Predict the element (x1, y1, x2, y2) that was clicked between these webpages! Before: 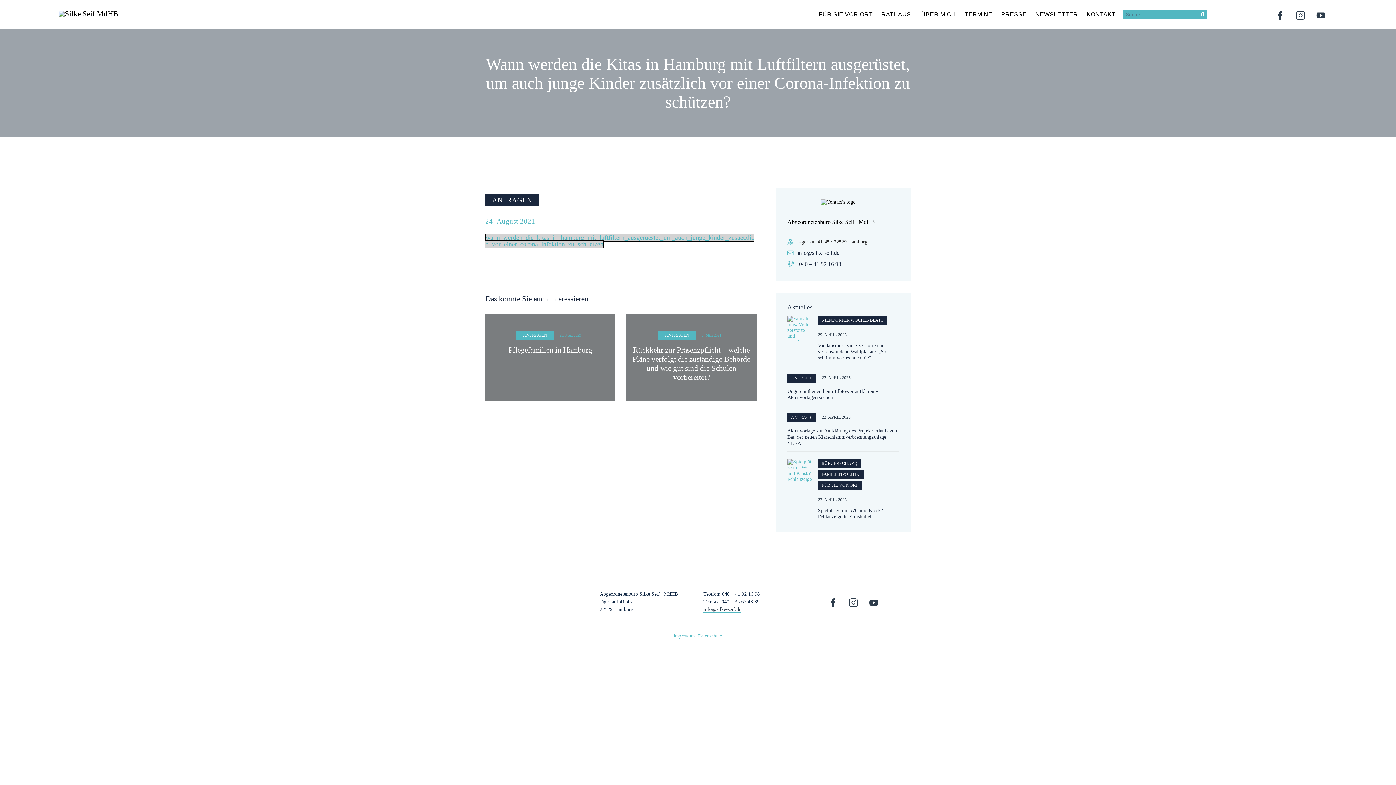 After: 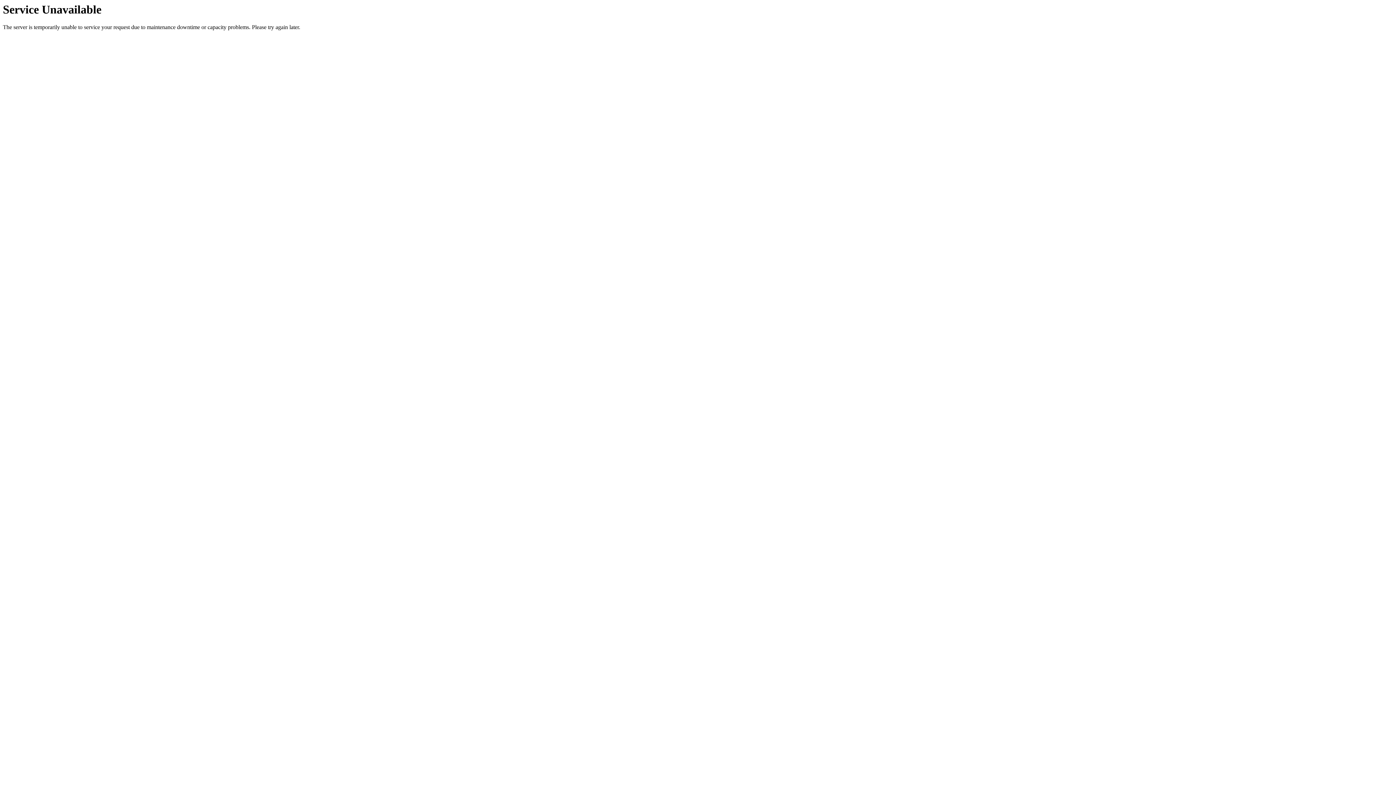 Action: label: 22. APRIL 2025 bbox: (822, 375, 850, 380)